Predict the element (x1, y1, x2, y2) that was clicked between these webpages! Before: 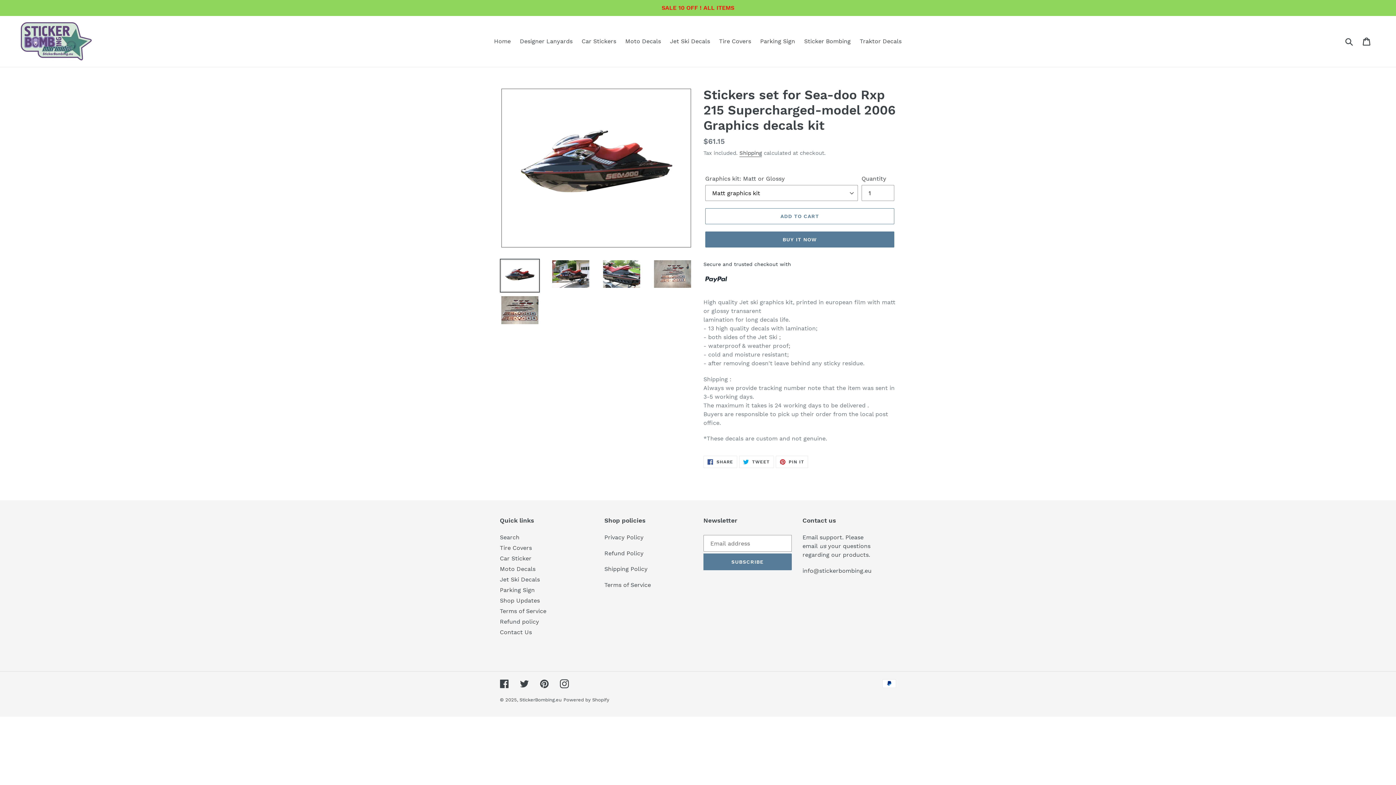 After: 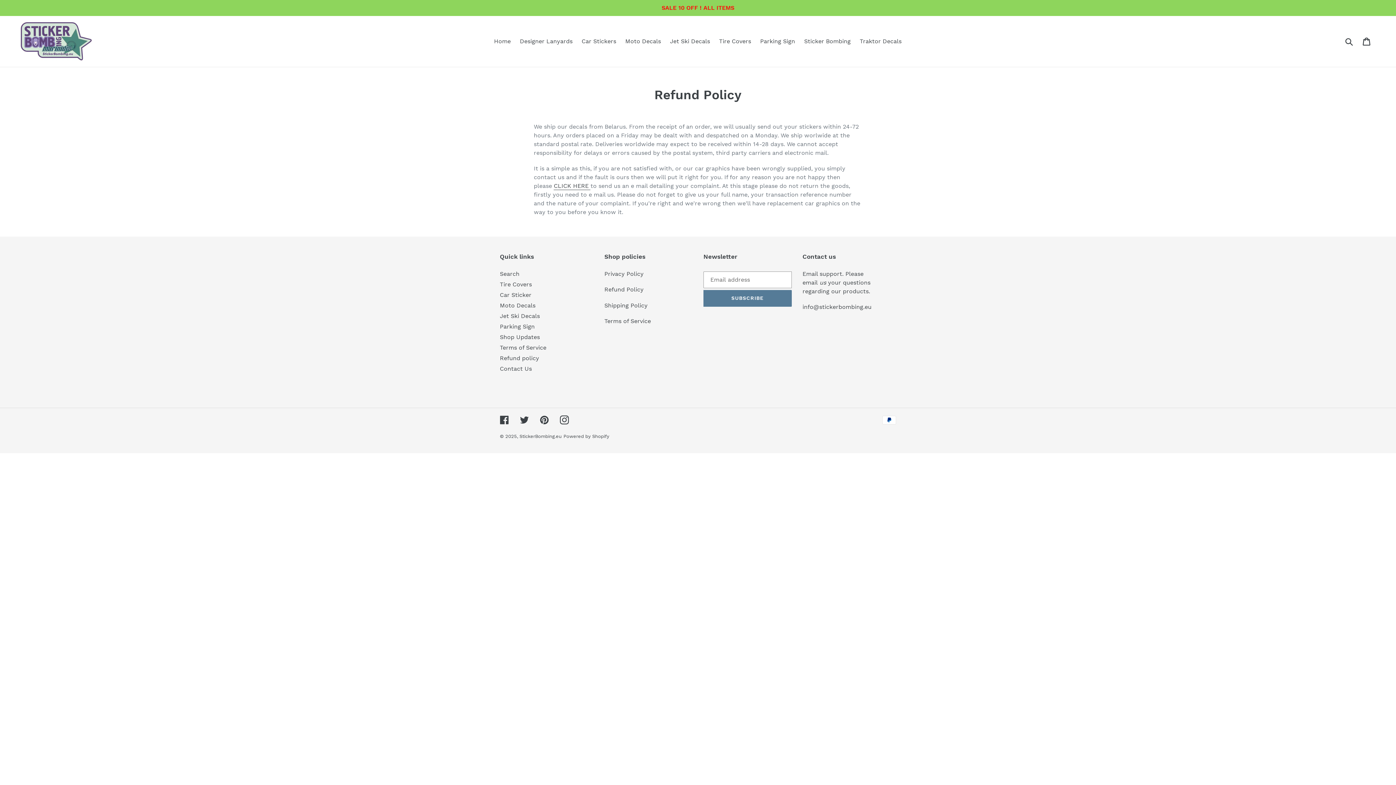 Action: bbox: (604, 550, 643, 557) label: Refund Policy